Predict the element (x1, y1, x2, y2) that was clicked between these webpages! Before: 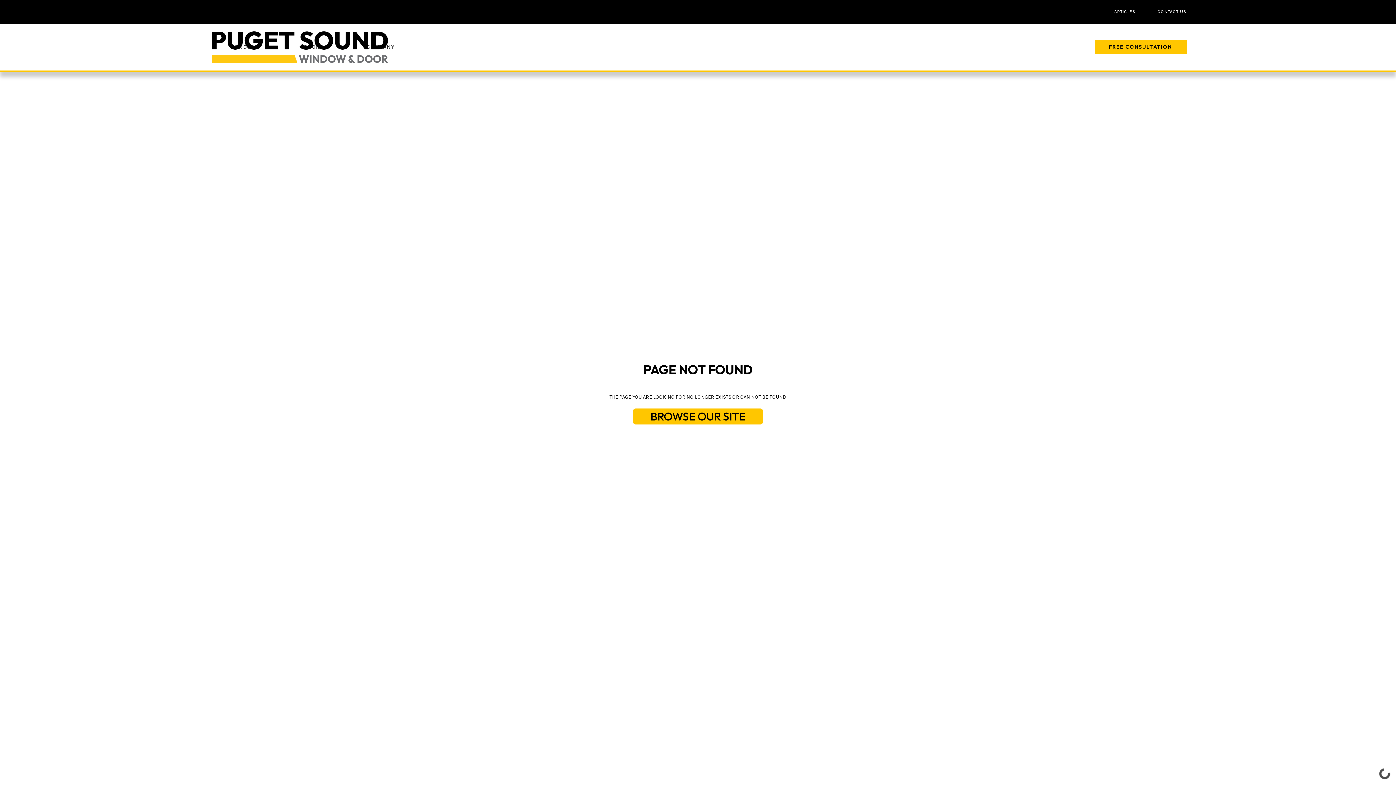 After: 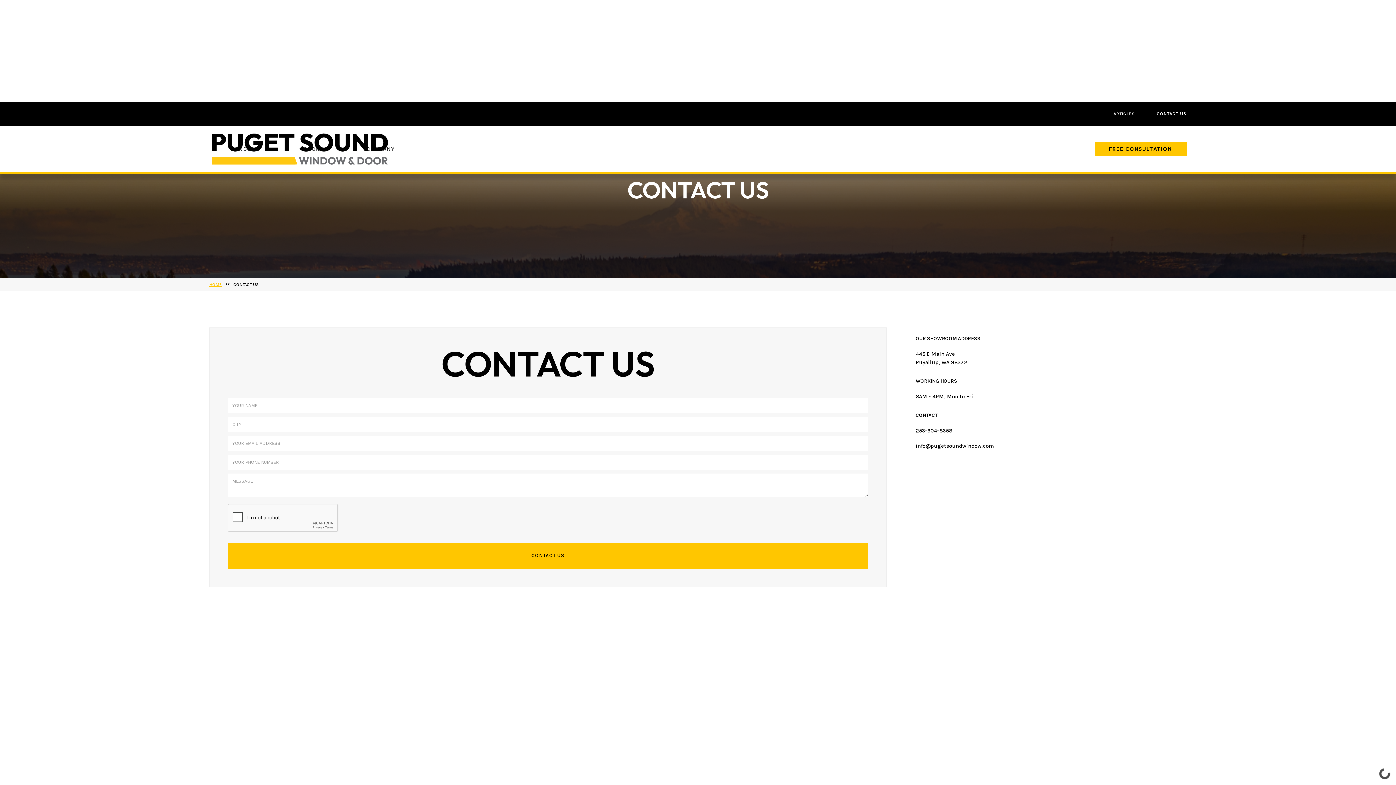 Action: bbox: (1136, 0, 1186, 23) label: CONTACT US